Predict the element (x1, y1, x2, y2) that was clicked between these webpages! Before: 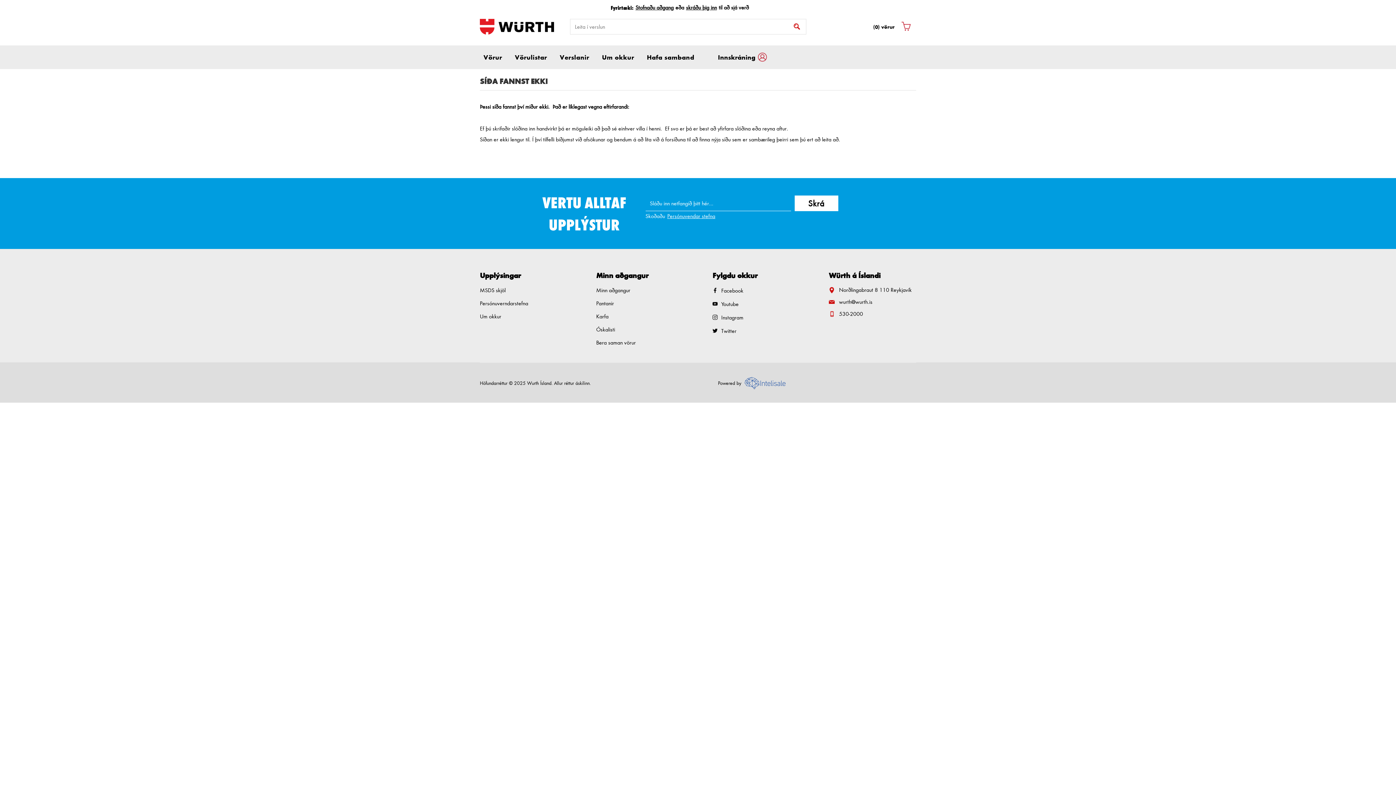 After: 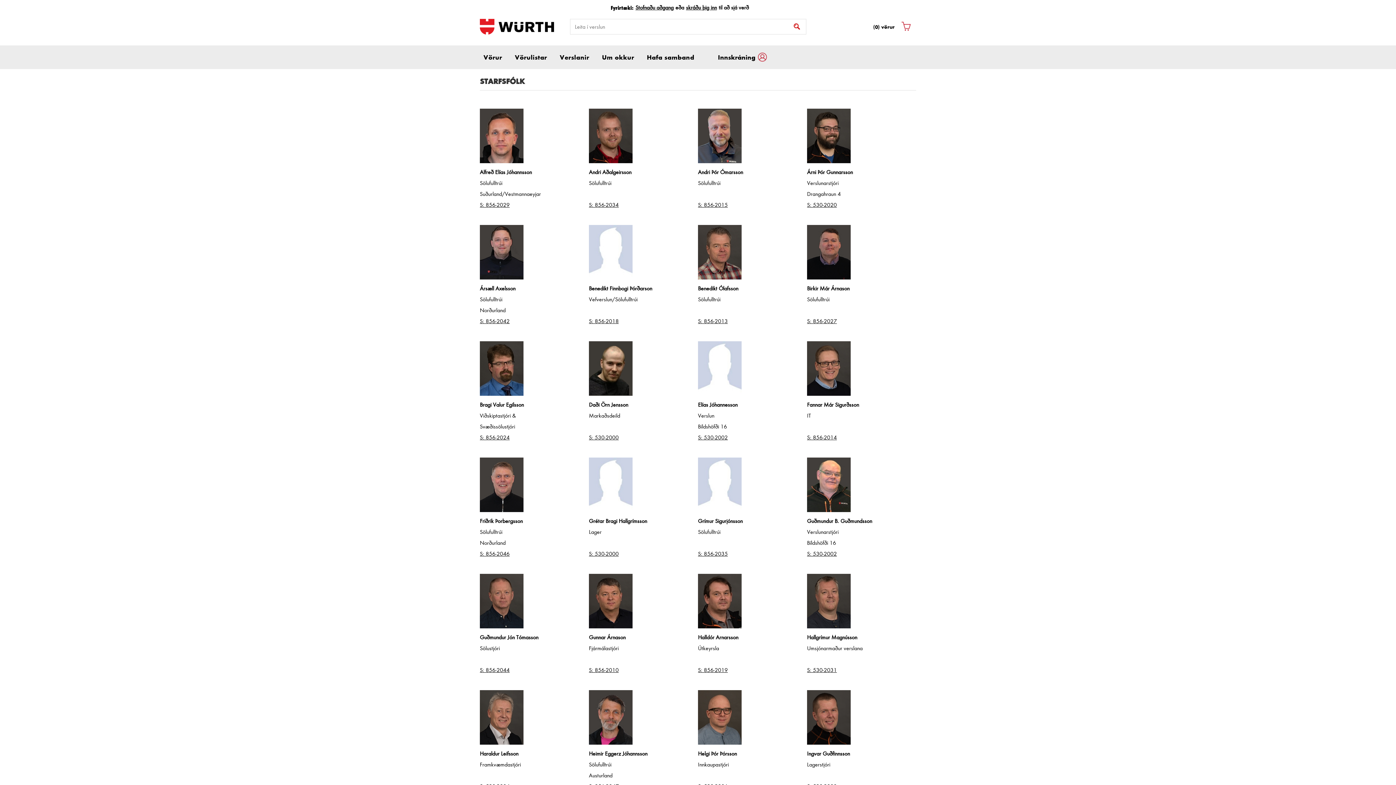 Action: label: Um okkur bbox: (598, 50, 643, 63)